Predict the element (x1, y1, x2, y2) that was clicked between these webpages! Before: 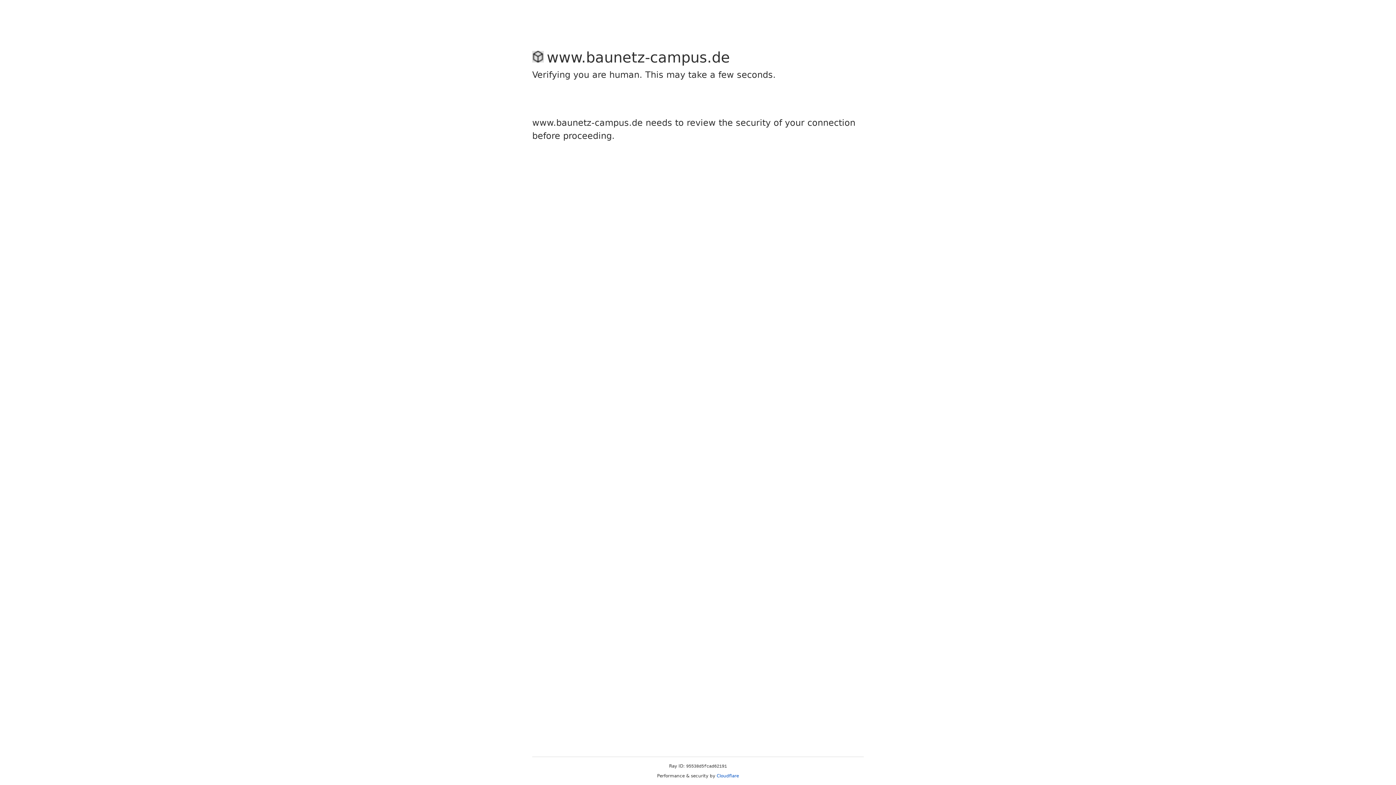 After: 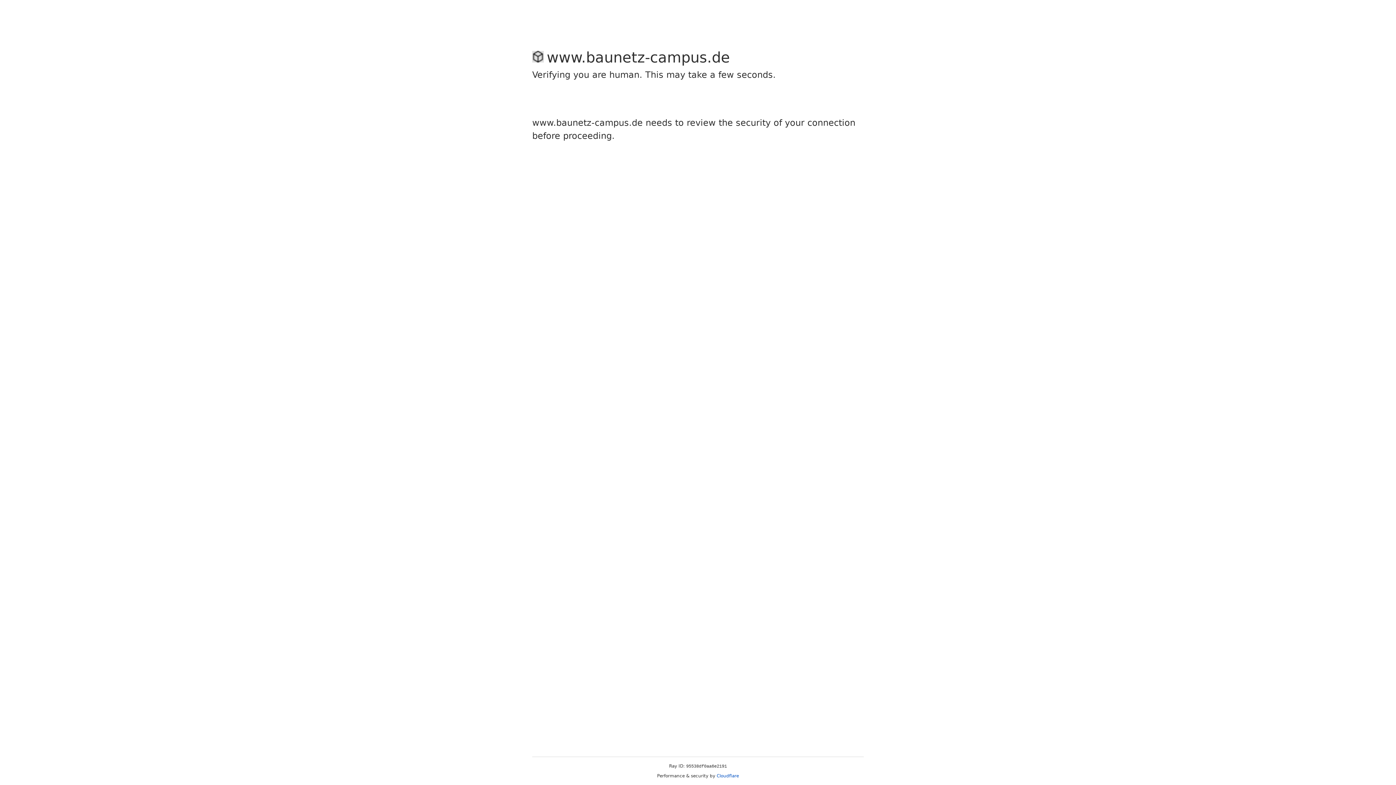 Action: label: Cloudflare bbox: (716, 773, 739, 778)